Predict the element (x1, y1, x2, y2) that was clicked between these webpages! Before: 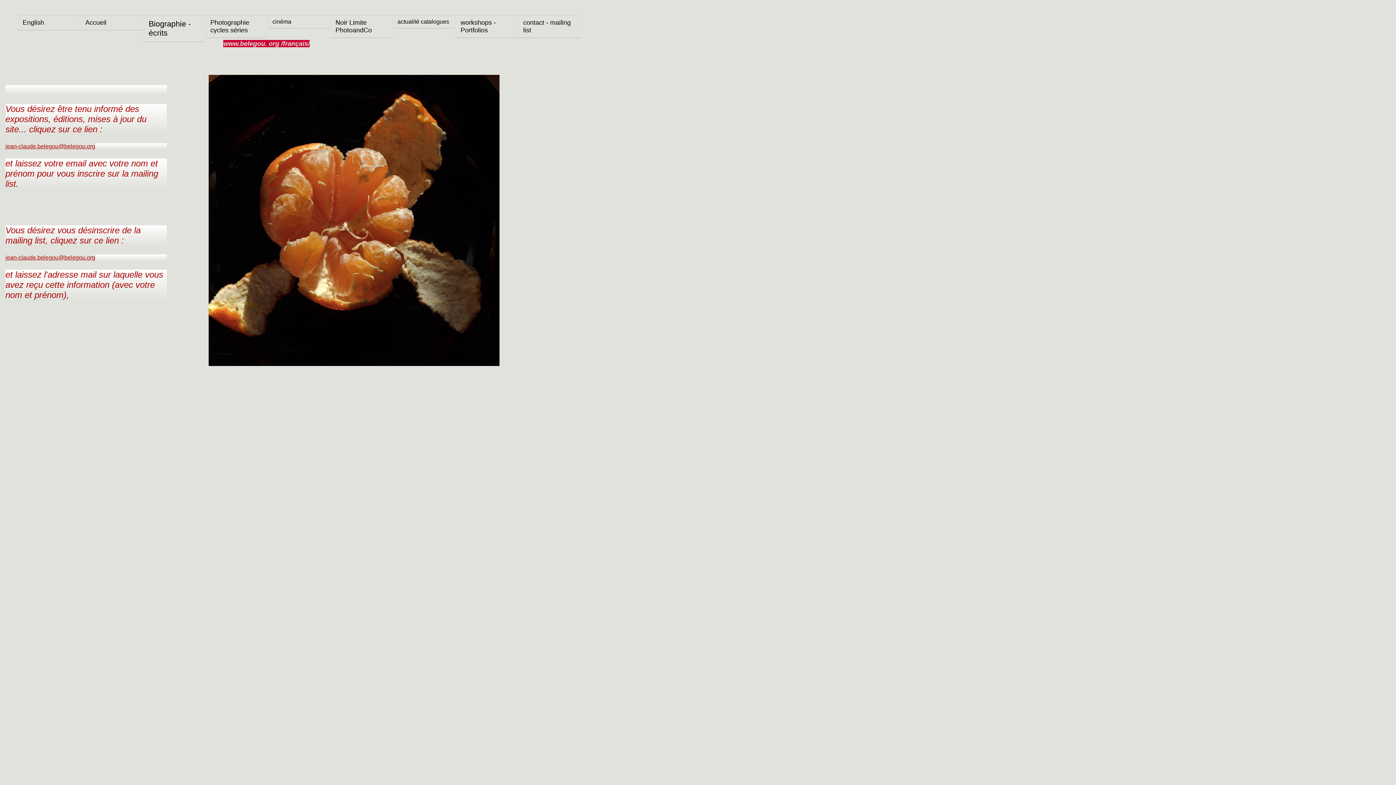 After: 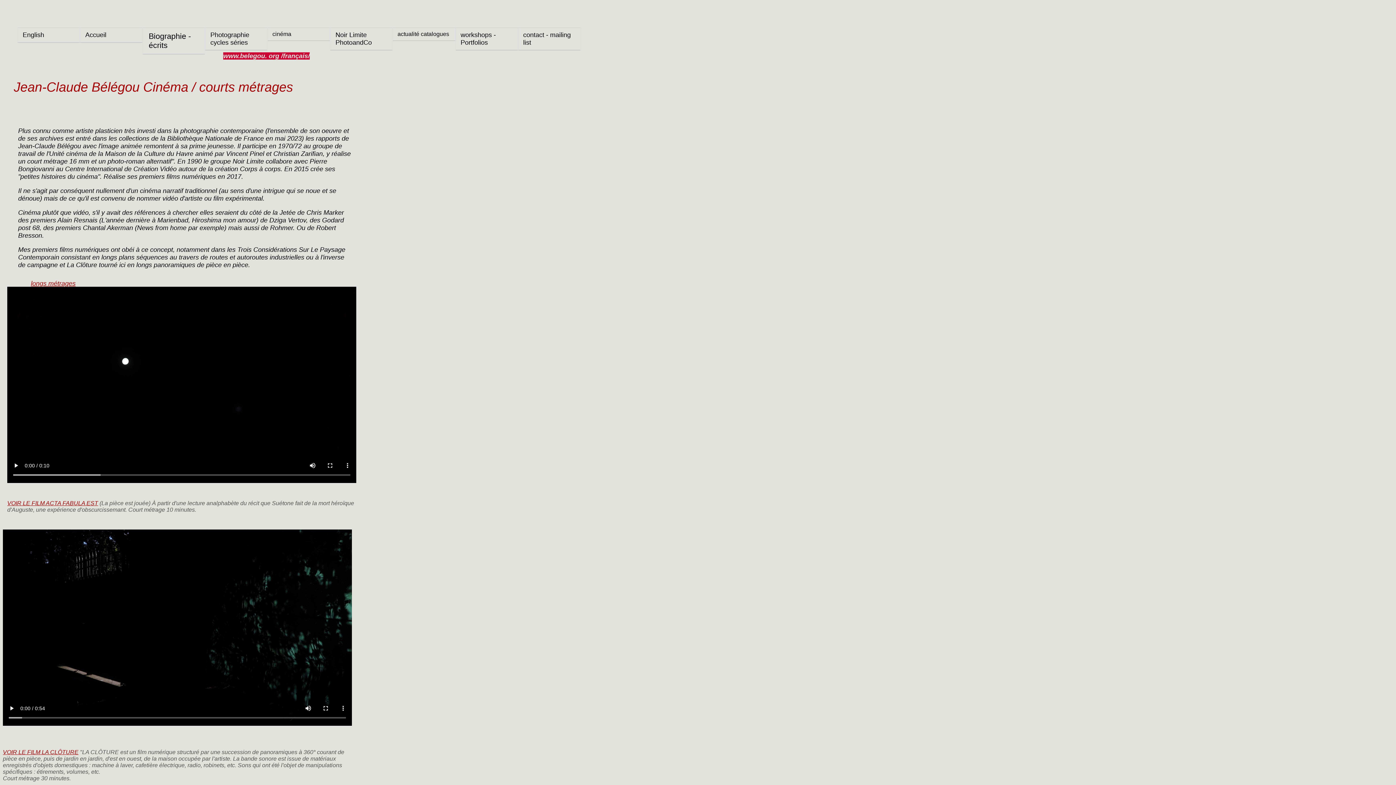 Action: label: cinéma bbox: (268, 15, 329, 28)